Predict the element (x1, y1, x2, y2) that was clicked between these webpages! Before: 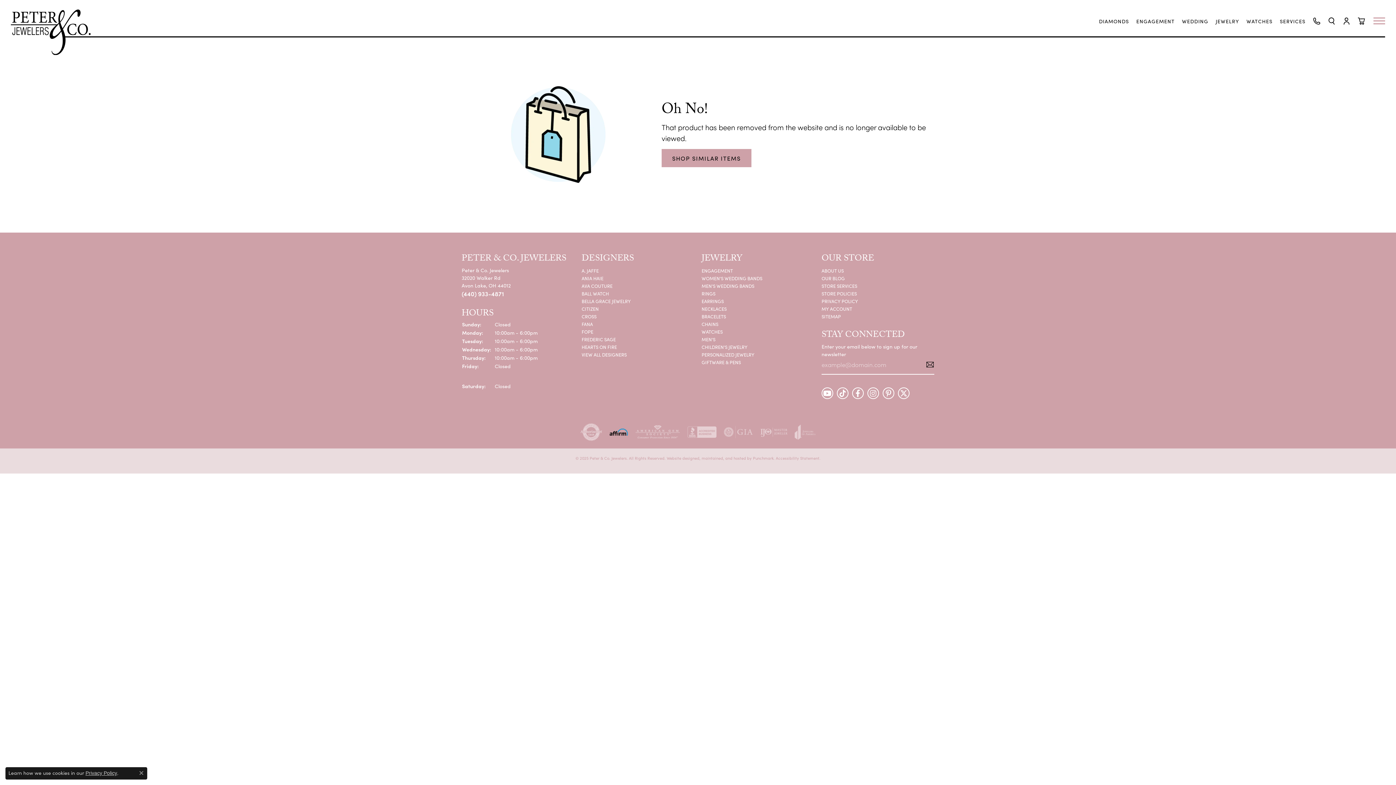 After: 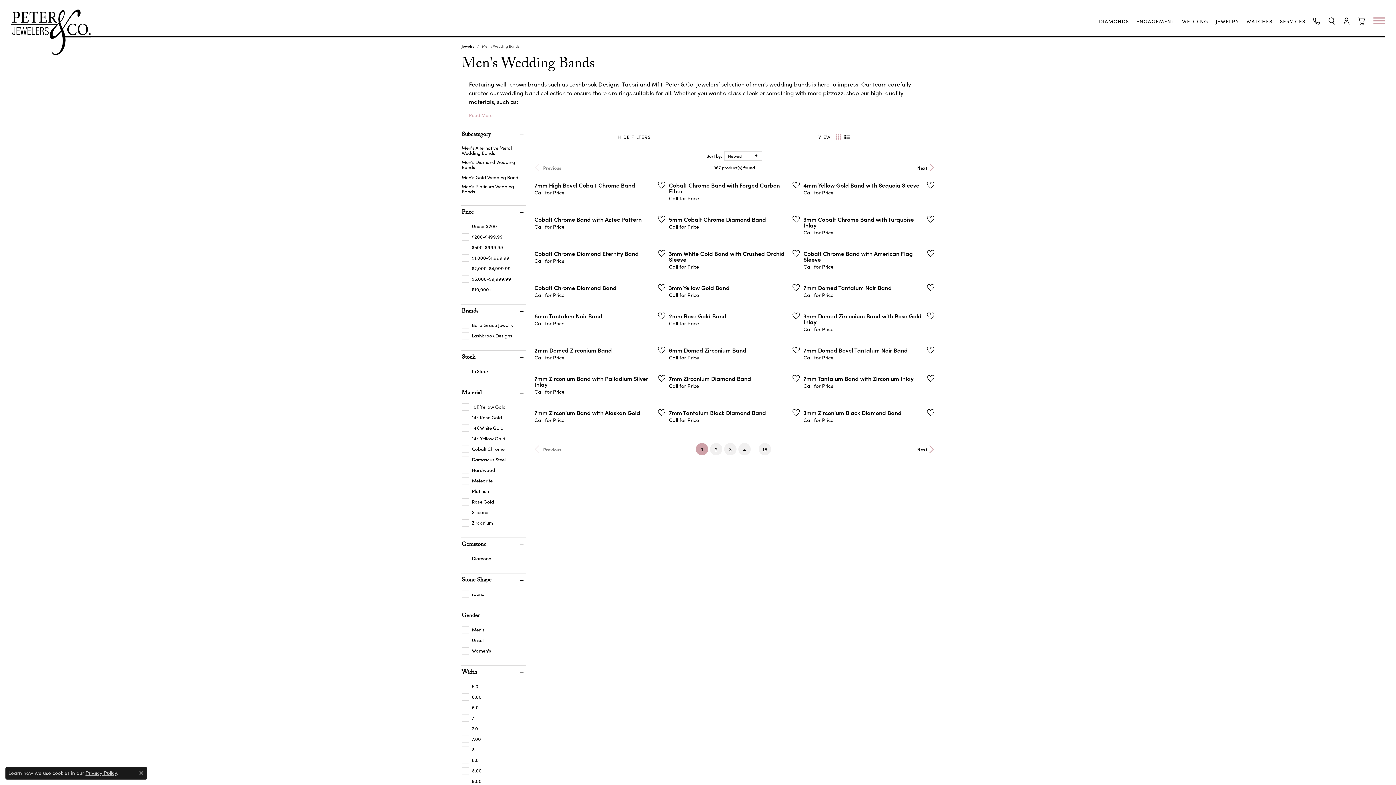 Action: label: MEN'S WEDDING BANDS bbox: (701, 282, 754, 289)